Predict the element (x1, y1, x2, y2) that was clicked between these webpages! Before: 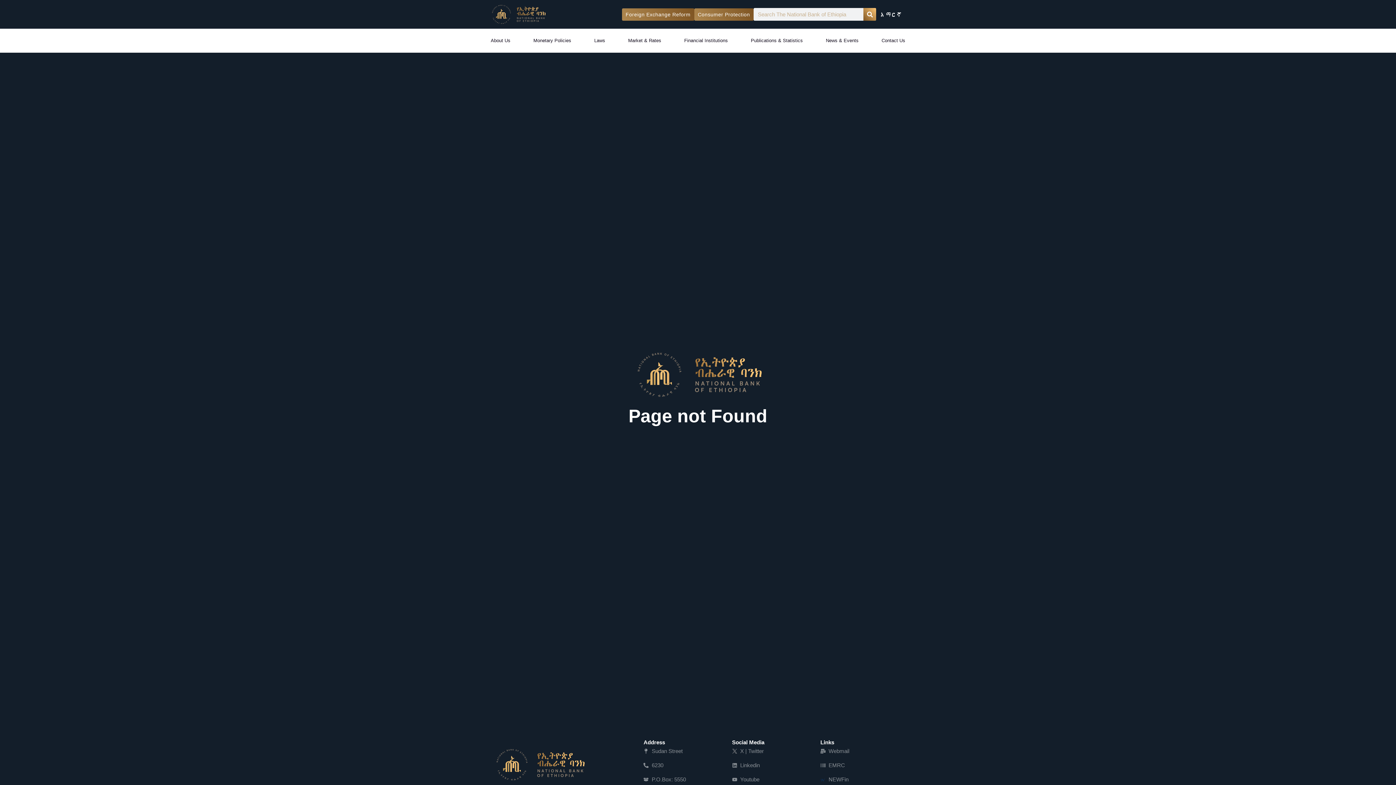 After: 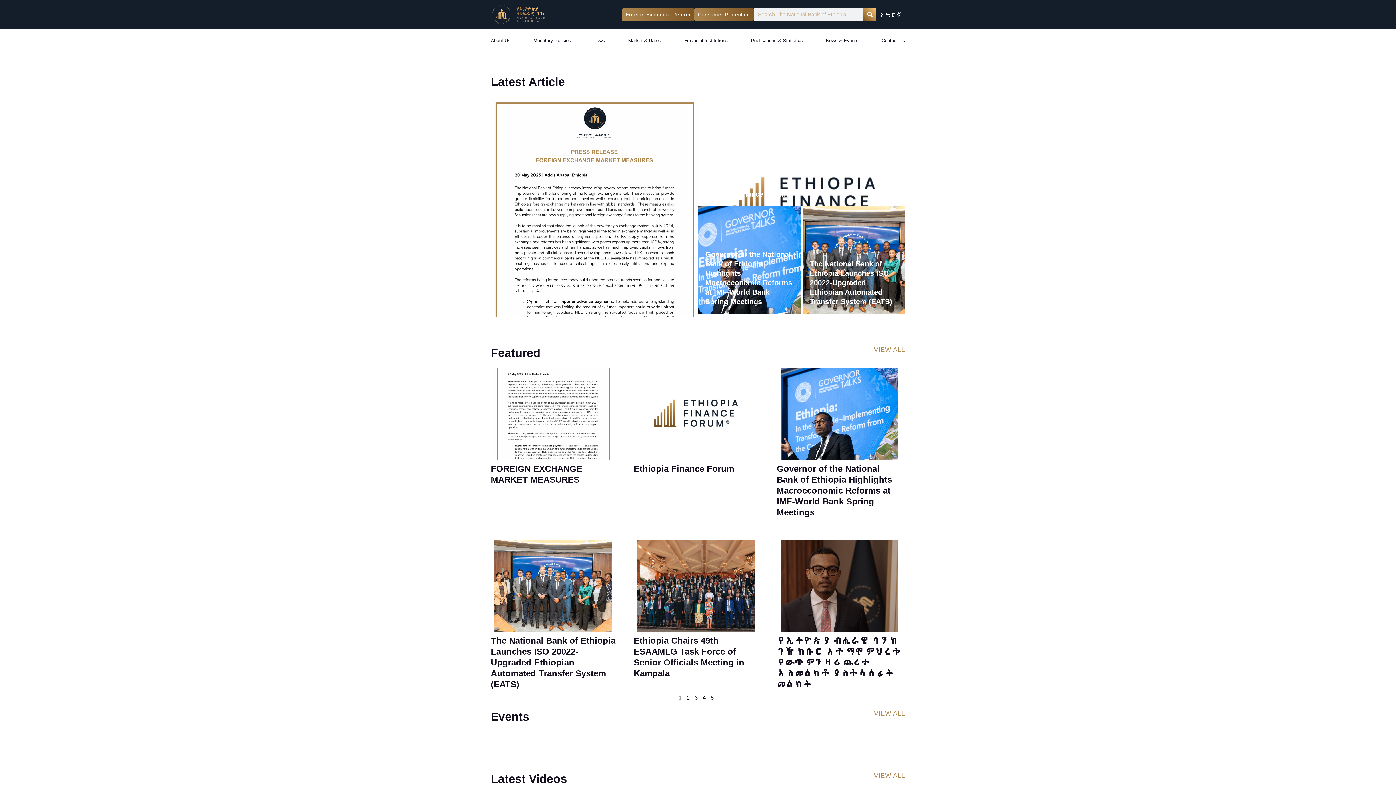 Action: bbox: (826, 32, 858, 49) label: News & Events